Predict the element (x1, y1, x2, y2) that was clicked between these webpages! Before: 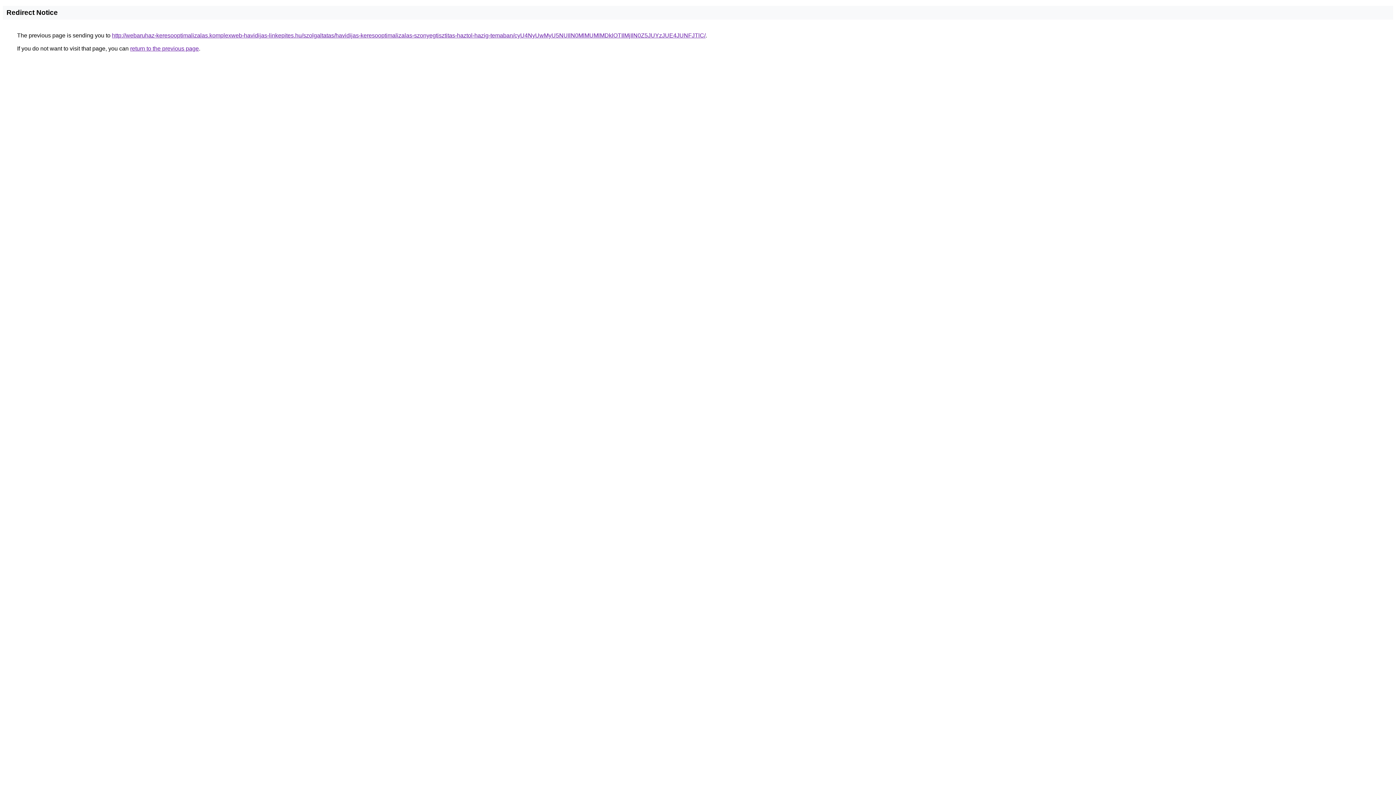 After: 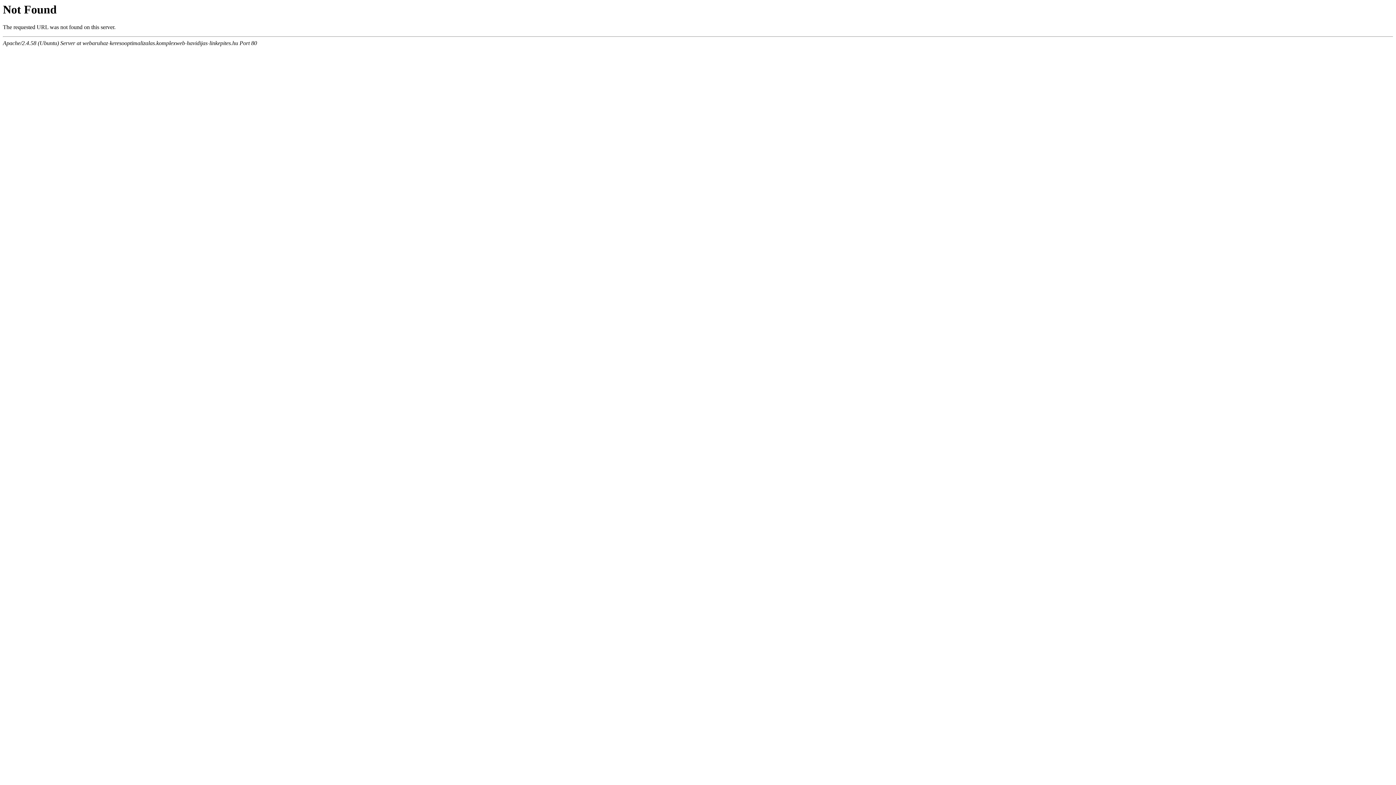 Action: label: http://webaruhaz-keresooptimalizalas.komplexweb-havidijas-linkepites.hu/szolgaltatas/havidijas-keresooptimalizalas-szonyegtisztitas-haztol-hazig-temaban/cyU4NyUwMyU5NUIlN0MlMUMlMDklOTIlMjIlN0Z5JUYzJUE4JUNFJTlC/ bbox: (112, 32, 705, 38)